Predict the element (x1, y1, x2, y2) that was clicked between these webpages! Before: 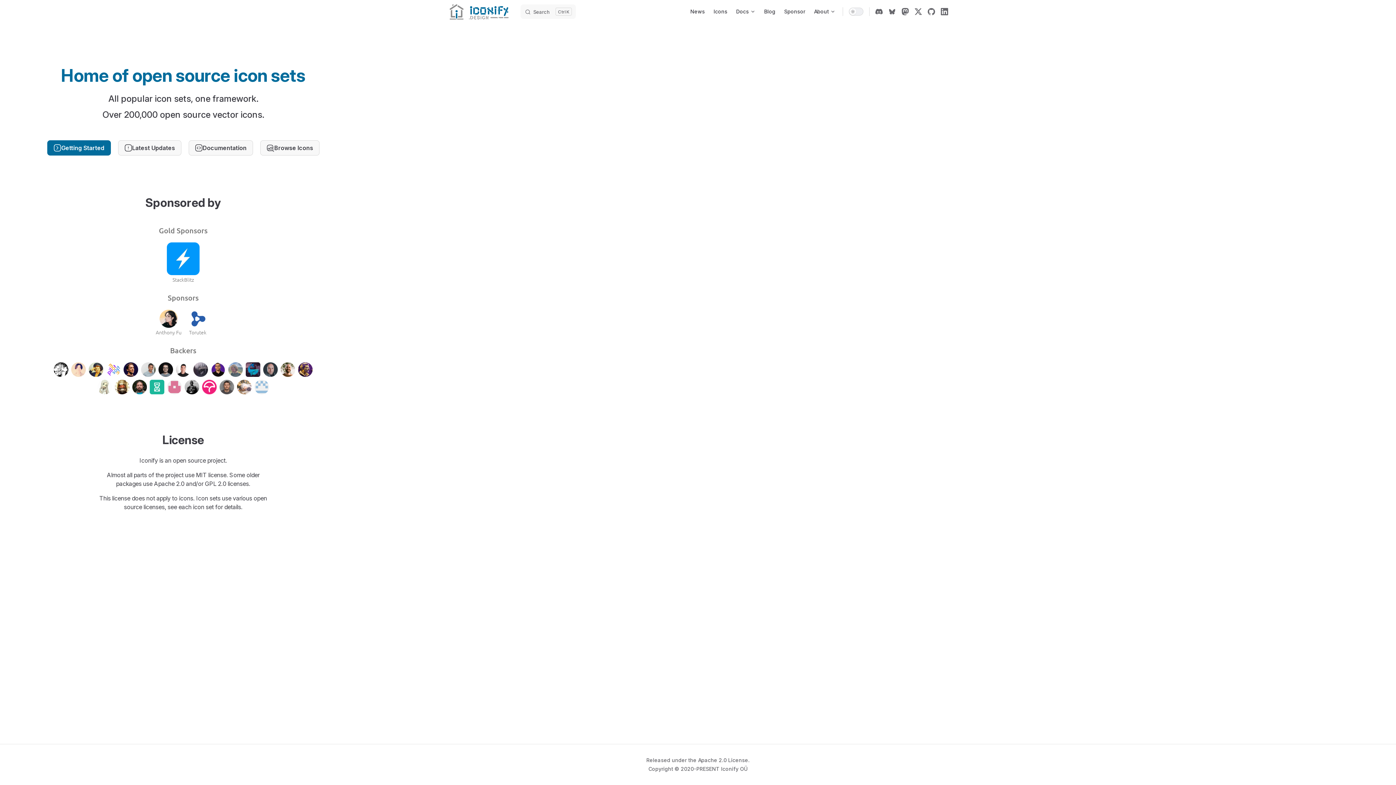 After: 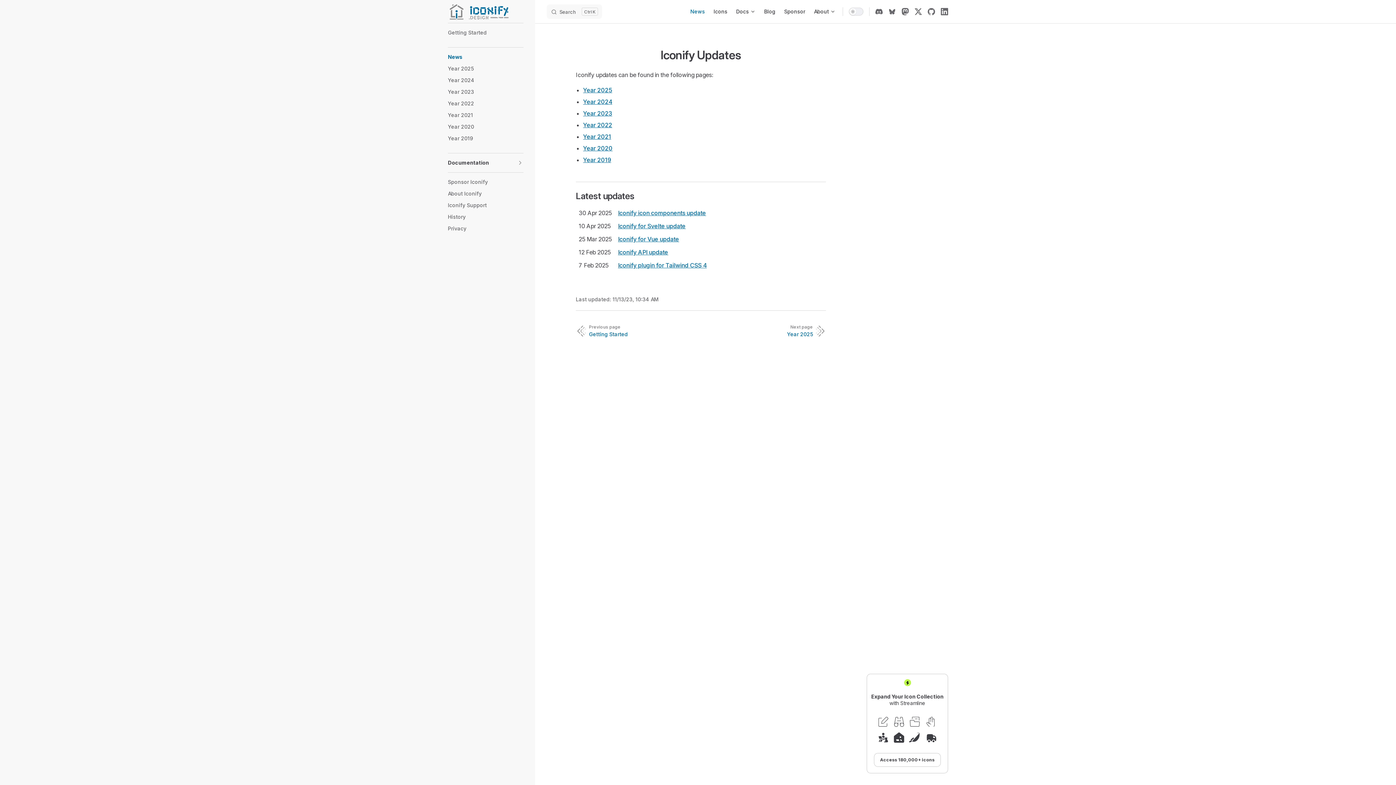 Action: bbox: (118, 140, 181, 155) label: Latest Updates